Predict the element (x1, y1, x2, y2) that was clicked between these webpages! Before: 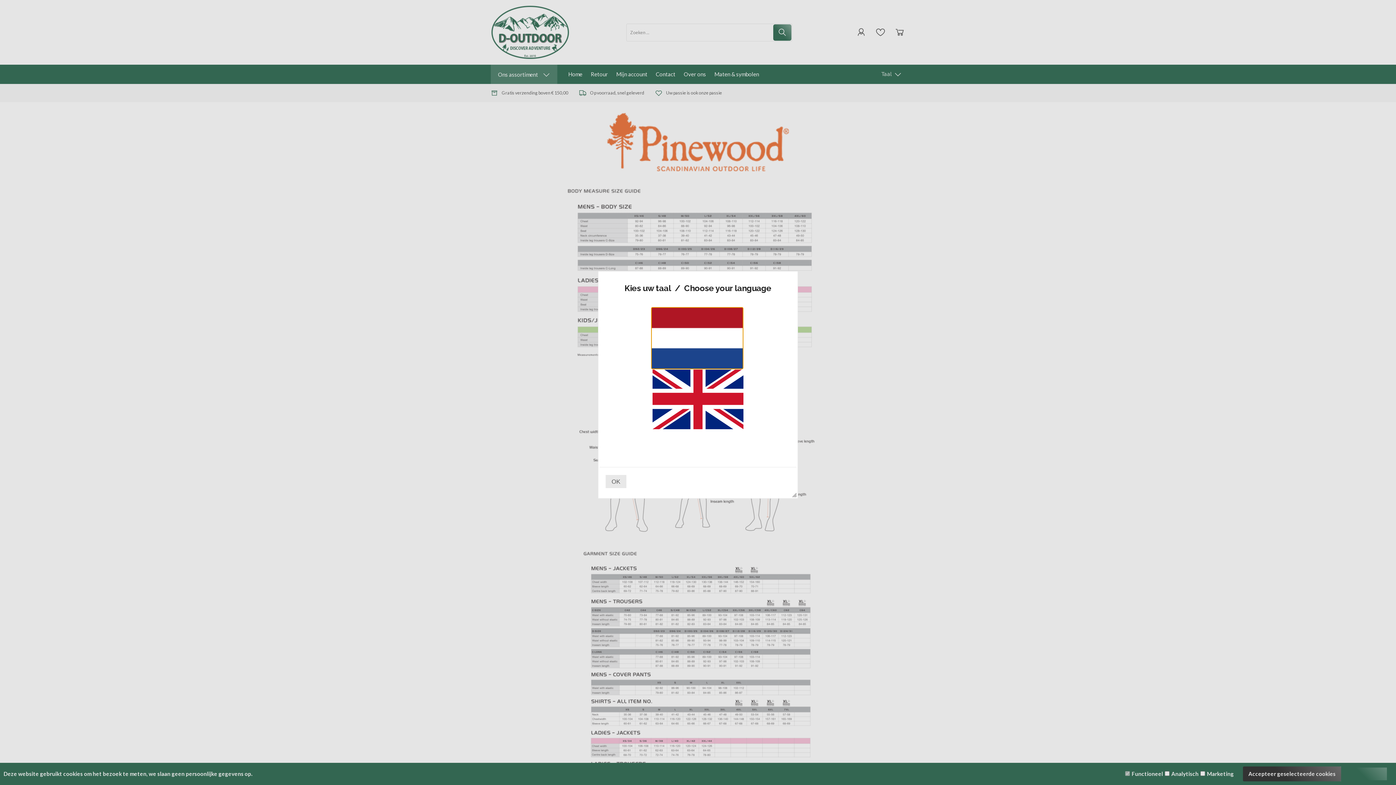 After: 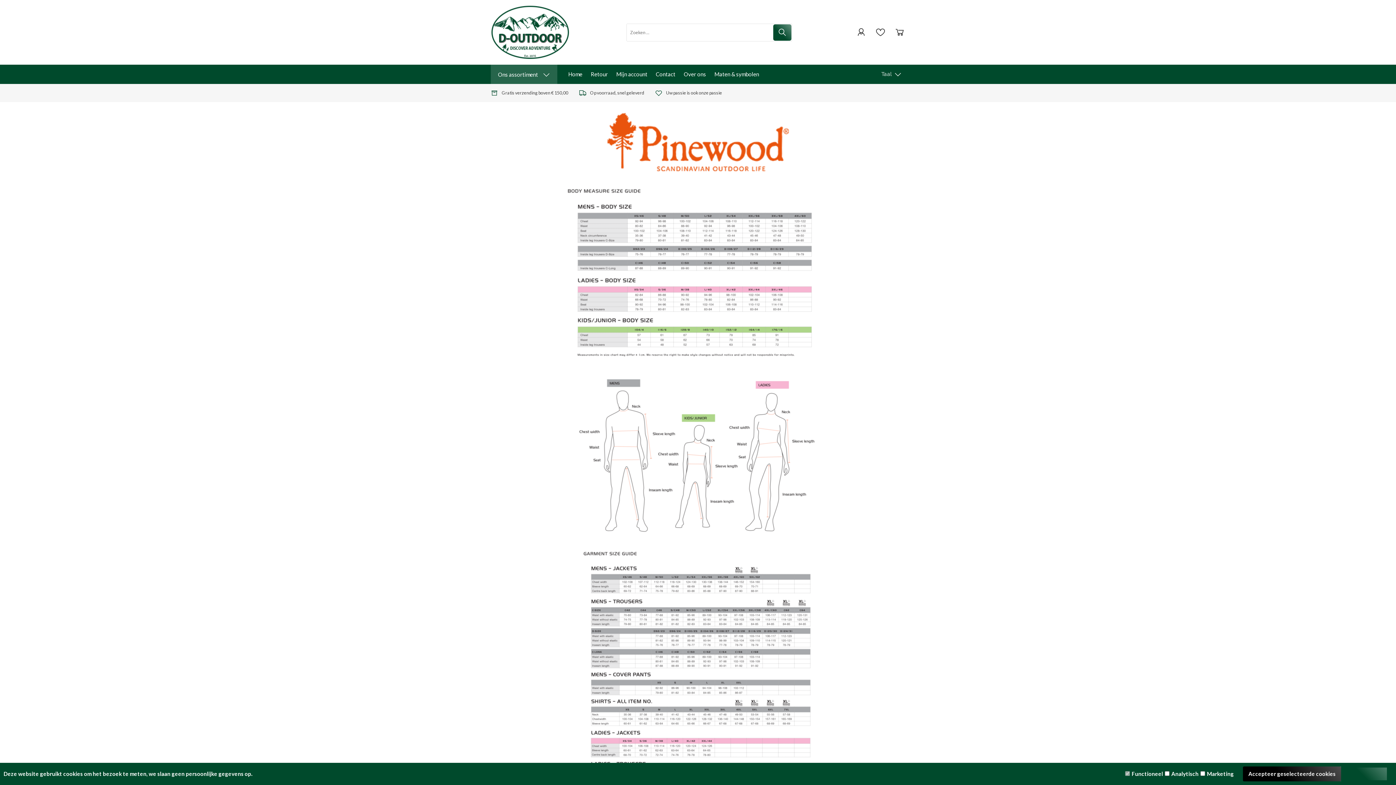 Action: label: OK bbox: (605, 475, 626, 488)